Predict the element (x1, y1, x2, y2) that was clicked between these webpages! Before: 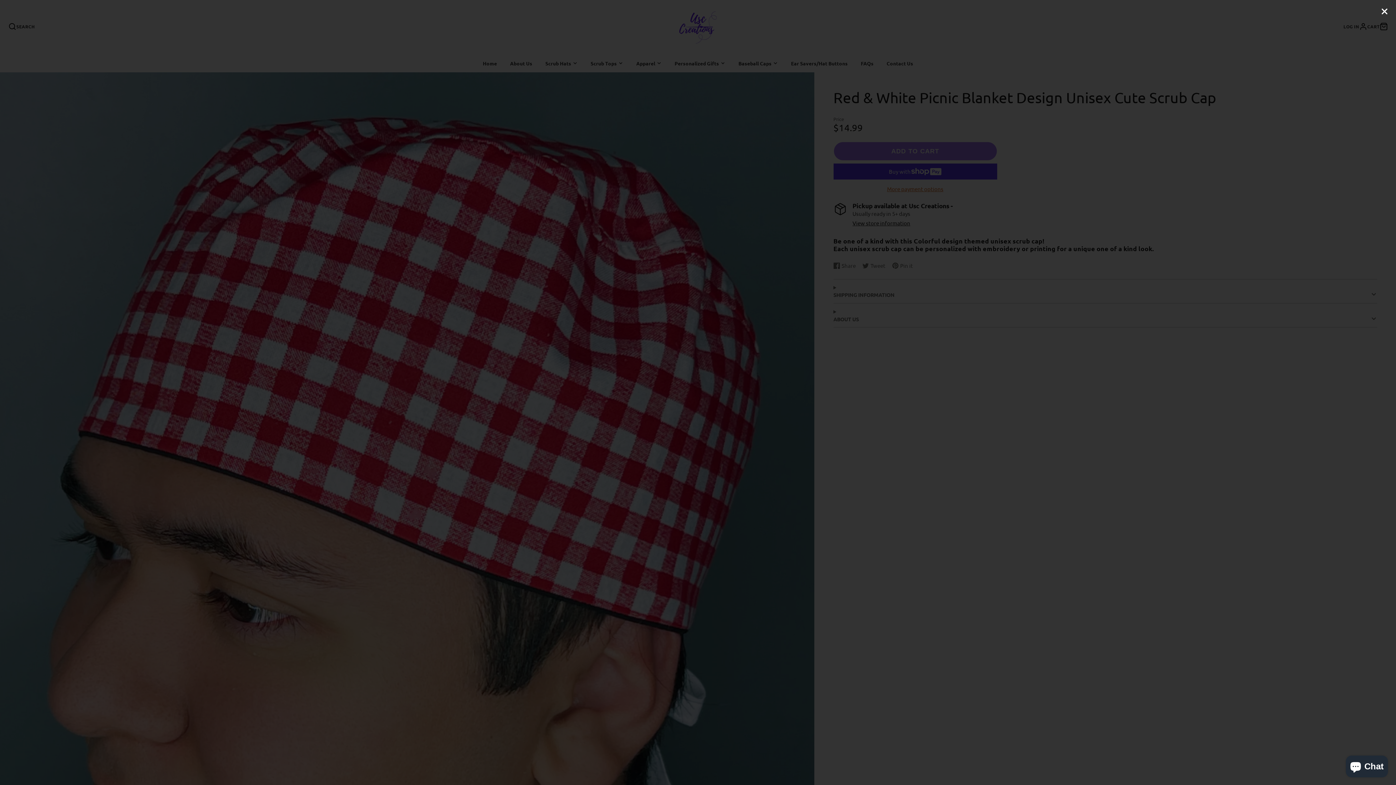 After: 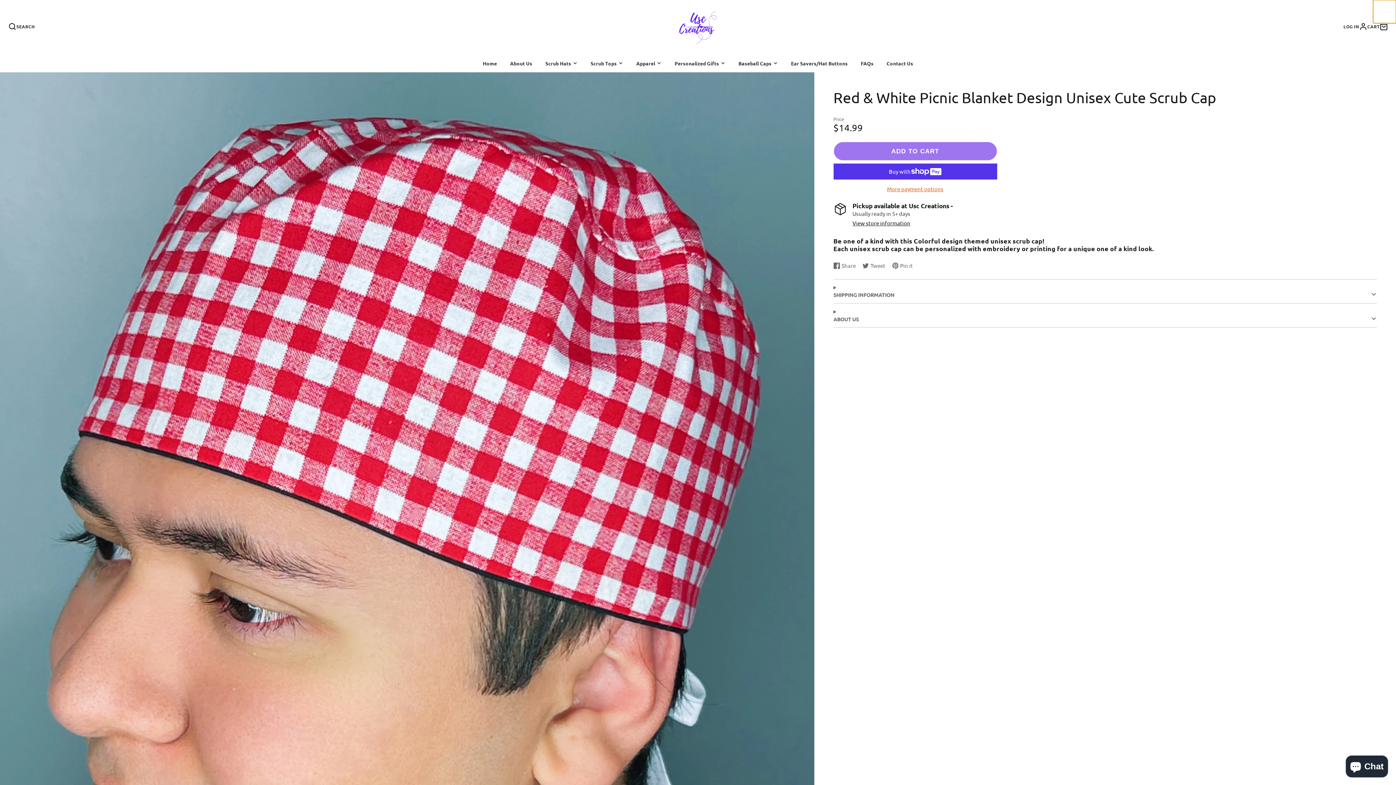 Action: bbox: (1373, 0, 1396, 23)